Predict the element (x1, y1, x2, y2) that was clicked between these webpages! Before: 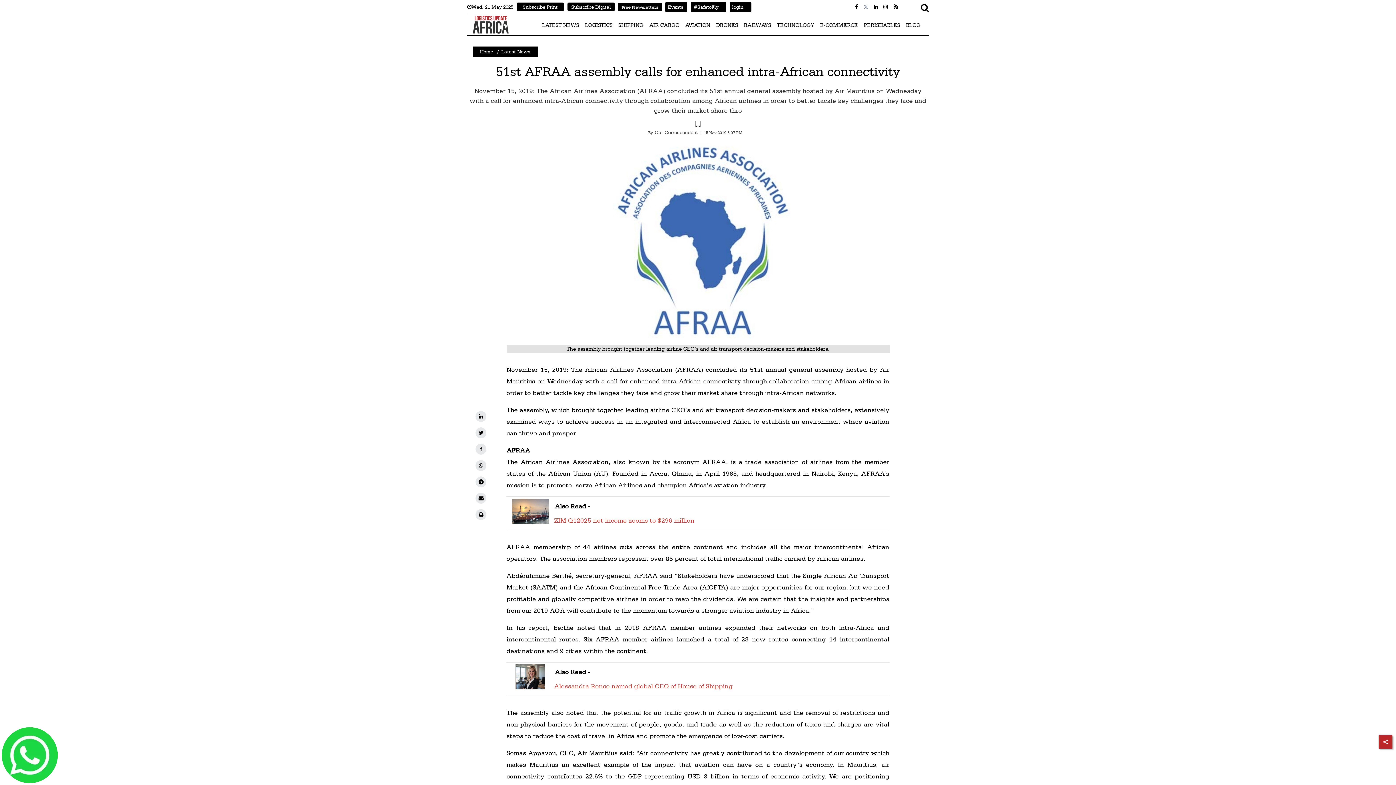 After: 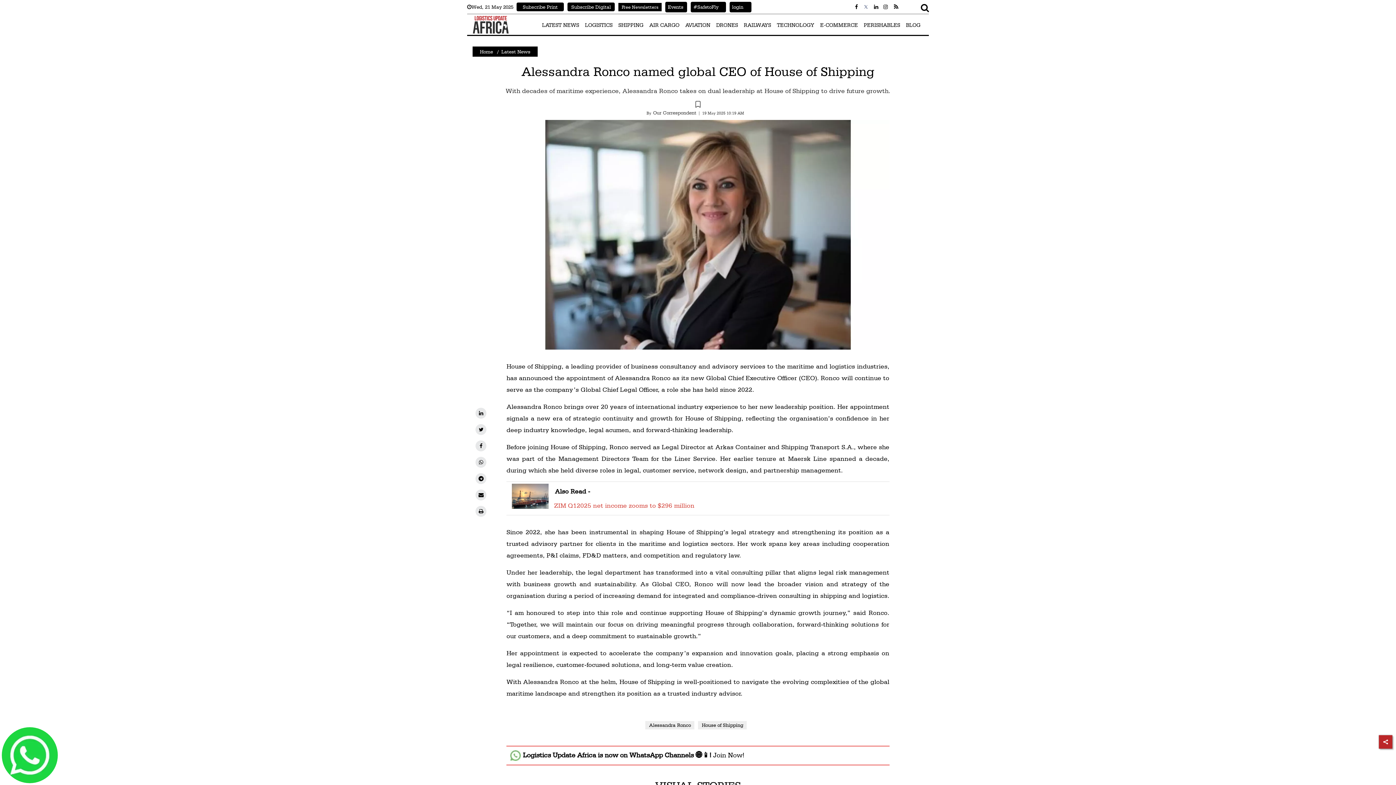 Action: label: read-media bbox: (512, 680, 548, 689)